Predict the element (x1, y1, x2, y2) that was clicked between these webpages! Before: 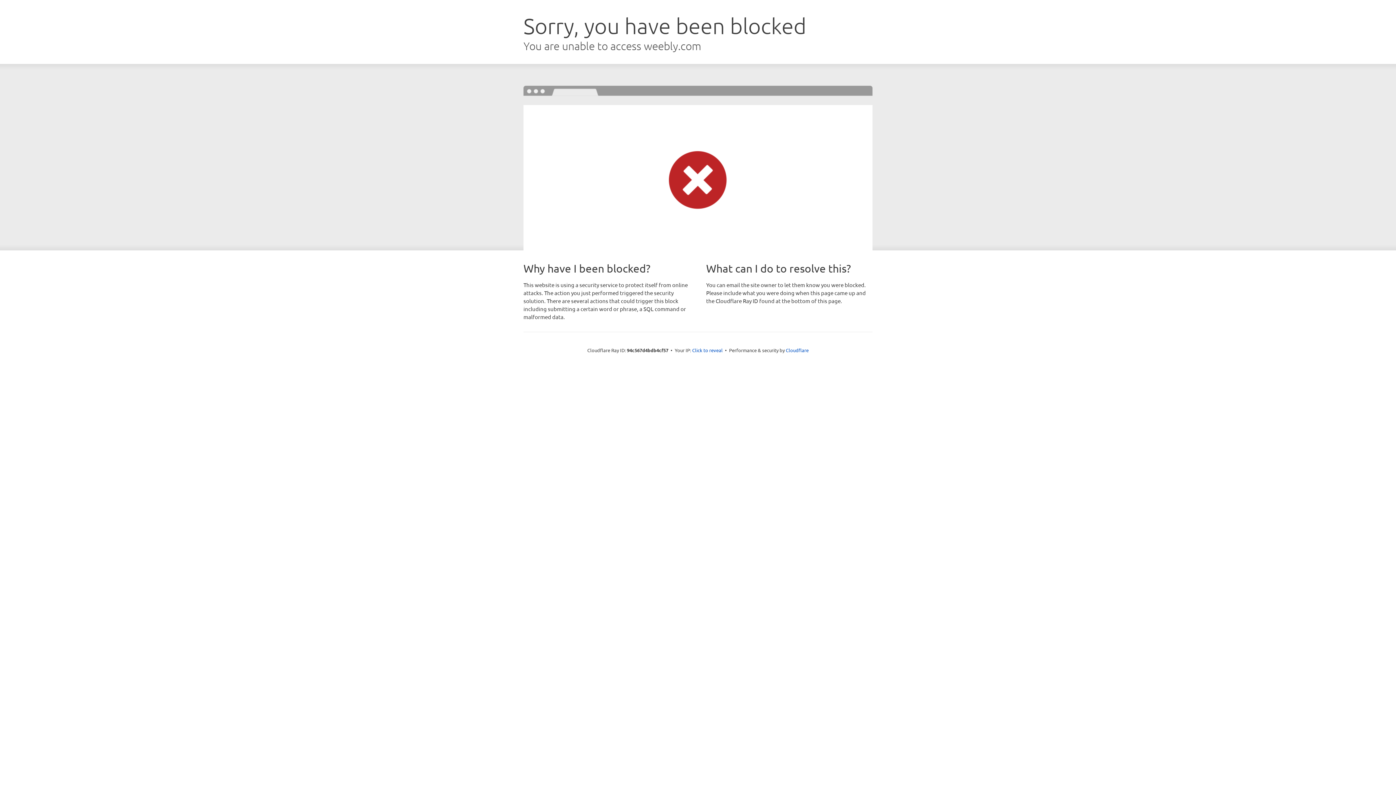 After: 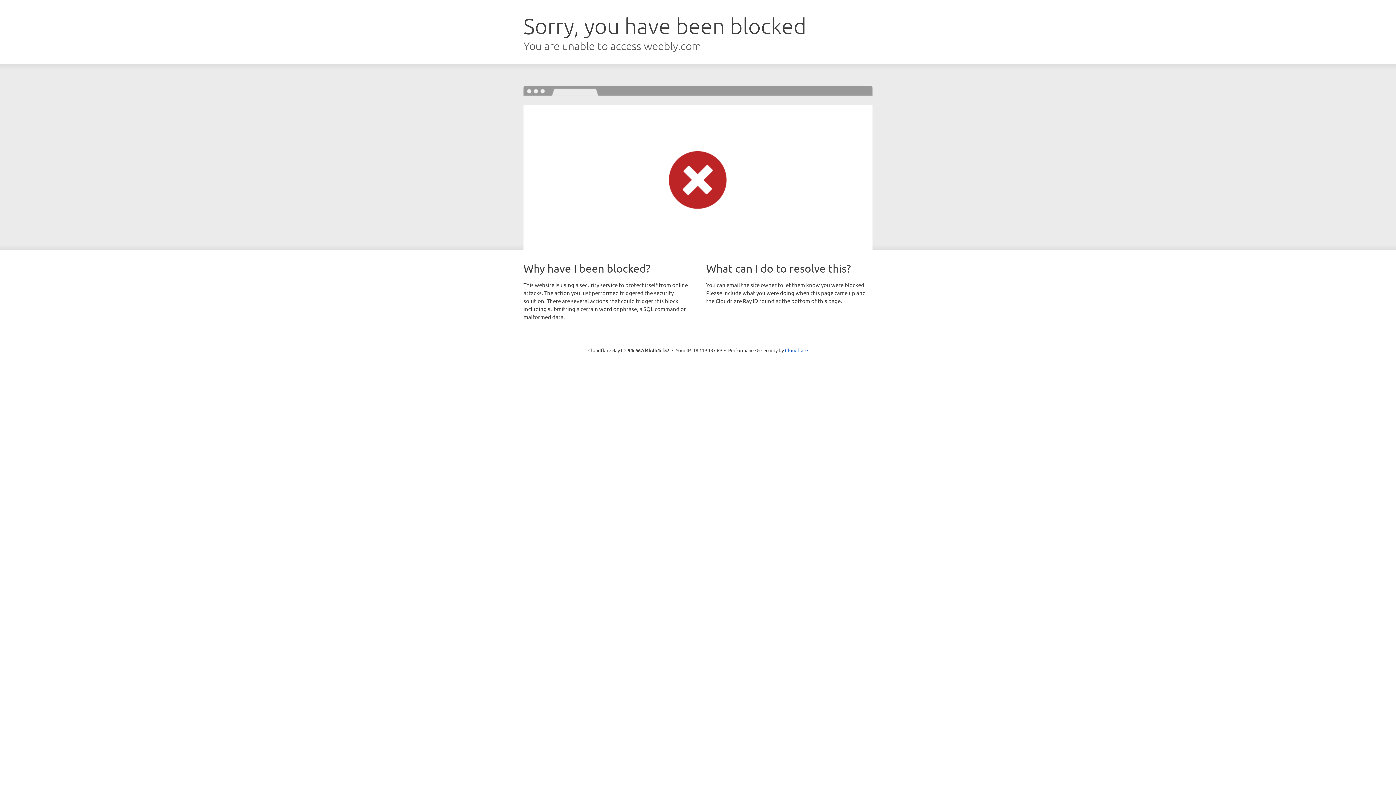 Action: label: Click to reveal bbox: (692, 346, 722, 353)